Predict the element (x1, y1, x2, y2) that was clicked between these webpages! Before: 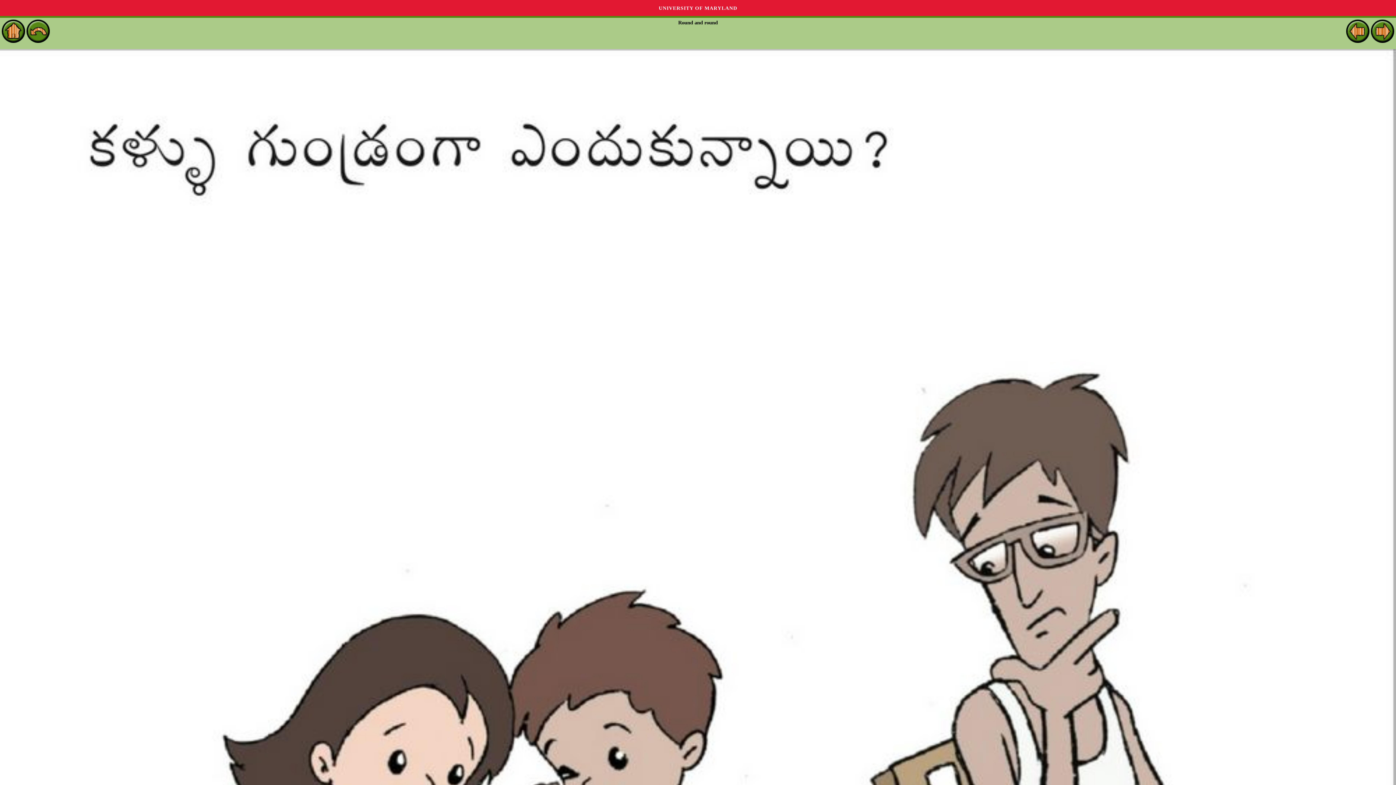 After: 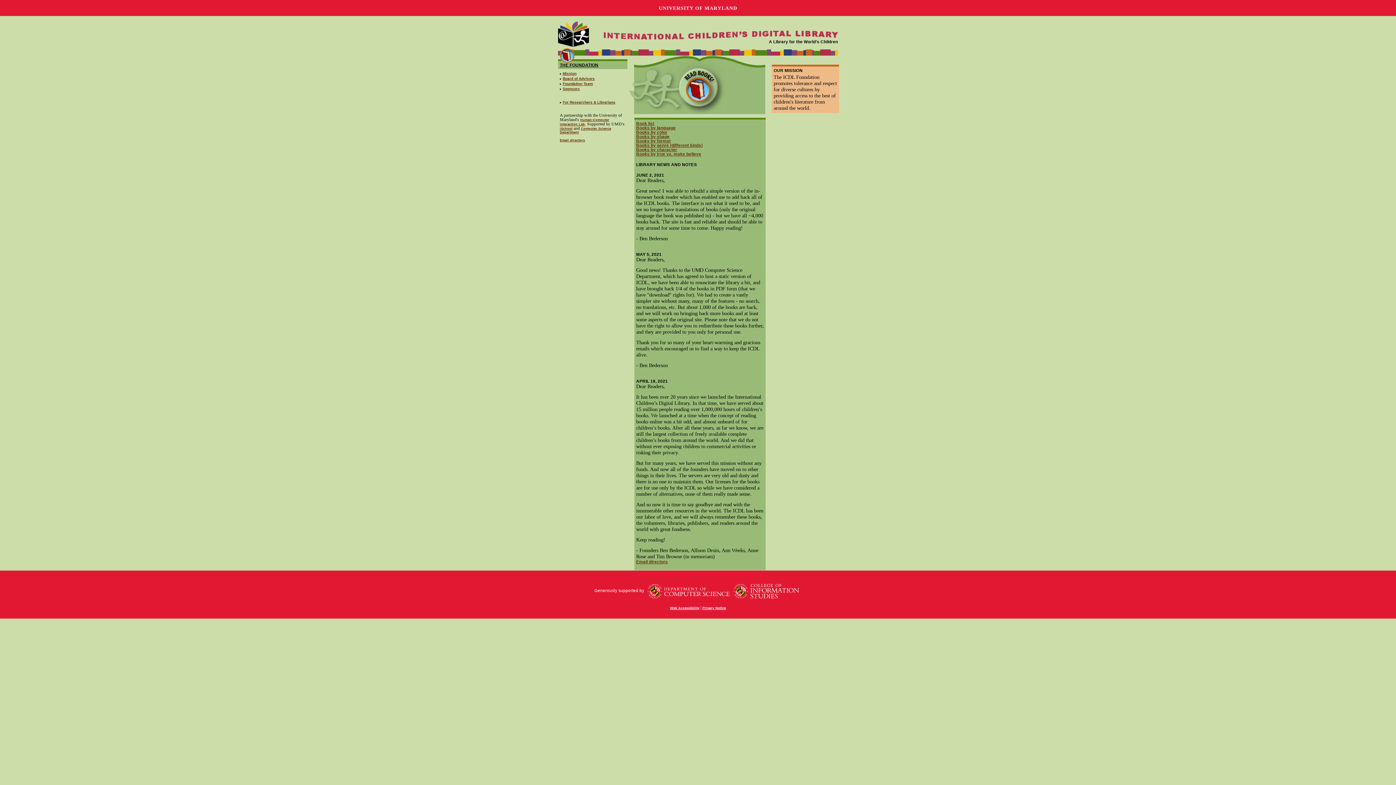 Action: bbox: (1, 37, 25, 42)